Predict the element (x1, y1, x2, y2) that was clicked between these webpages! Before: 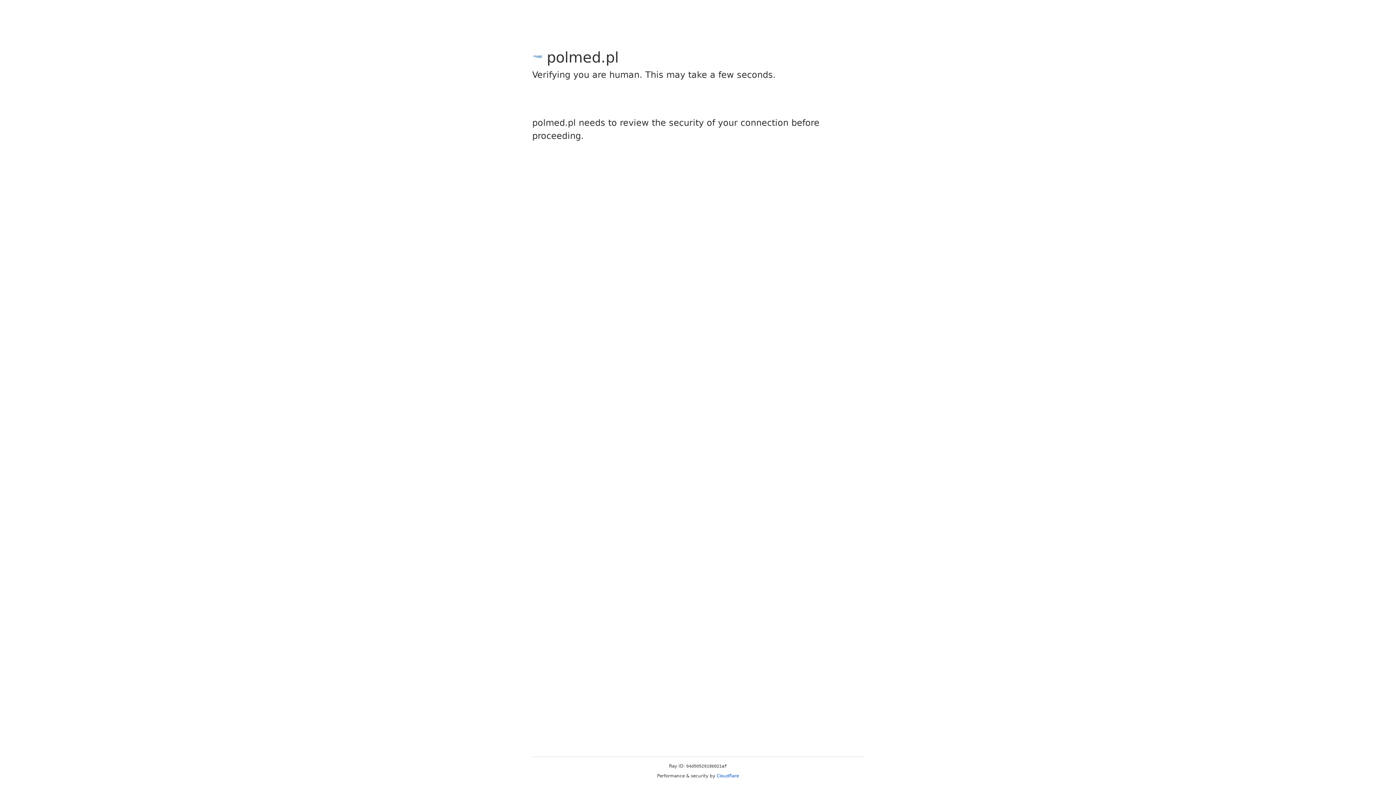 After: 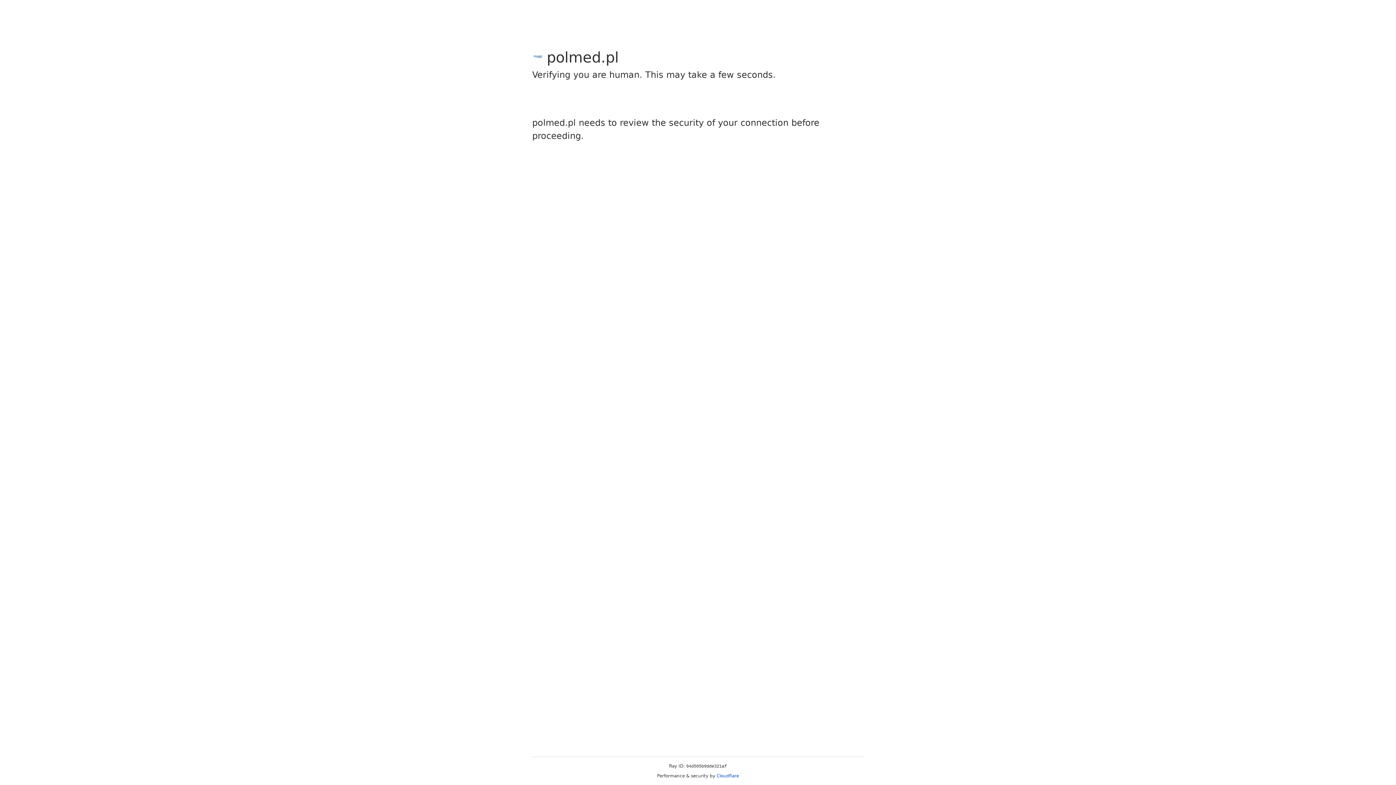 Action: label: Cloudflare bbox: (716, 773, 739, 778)